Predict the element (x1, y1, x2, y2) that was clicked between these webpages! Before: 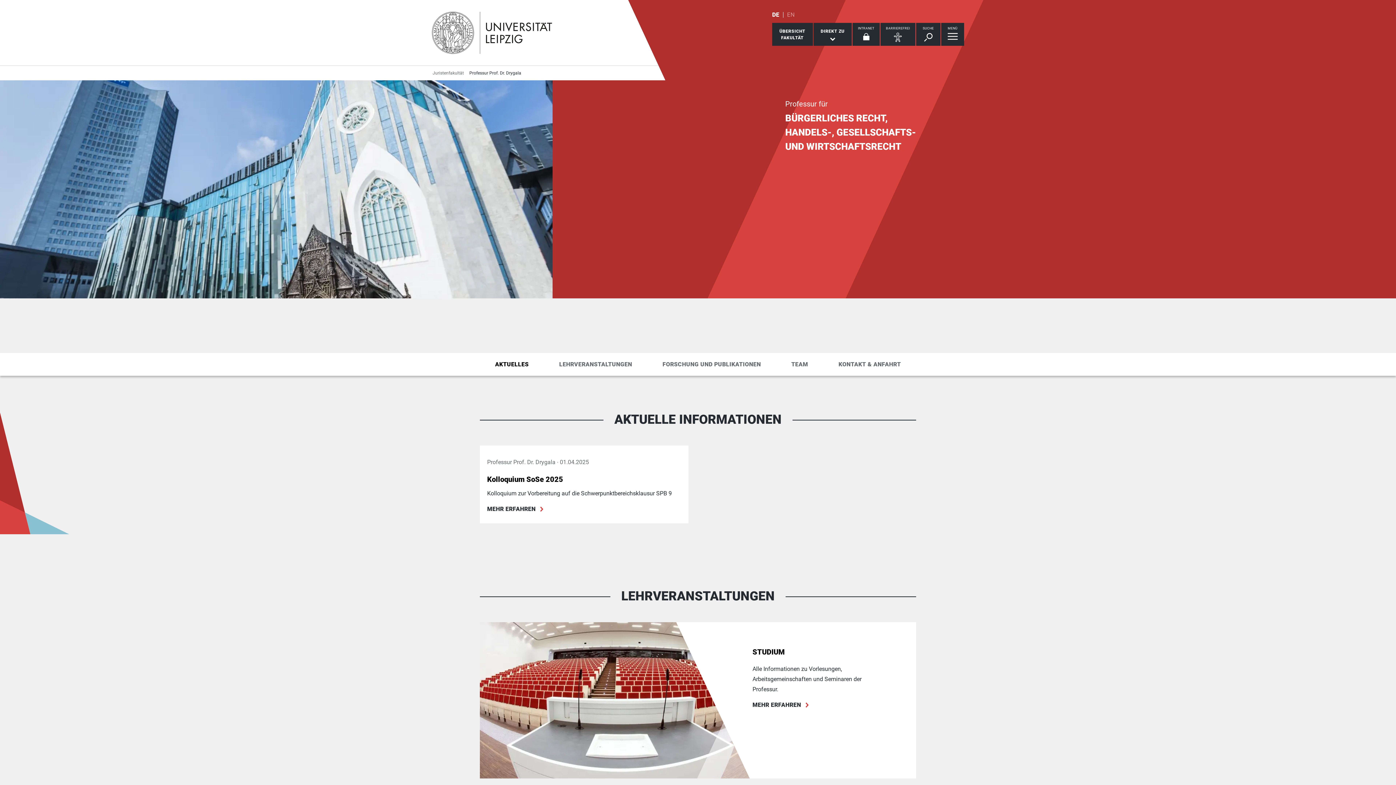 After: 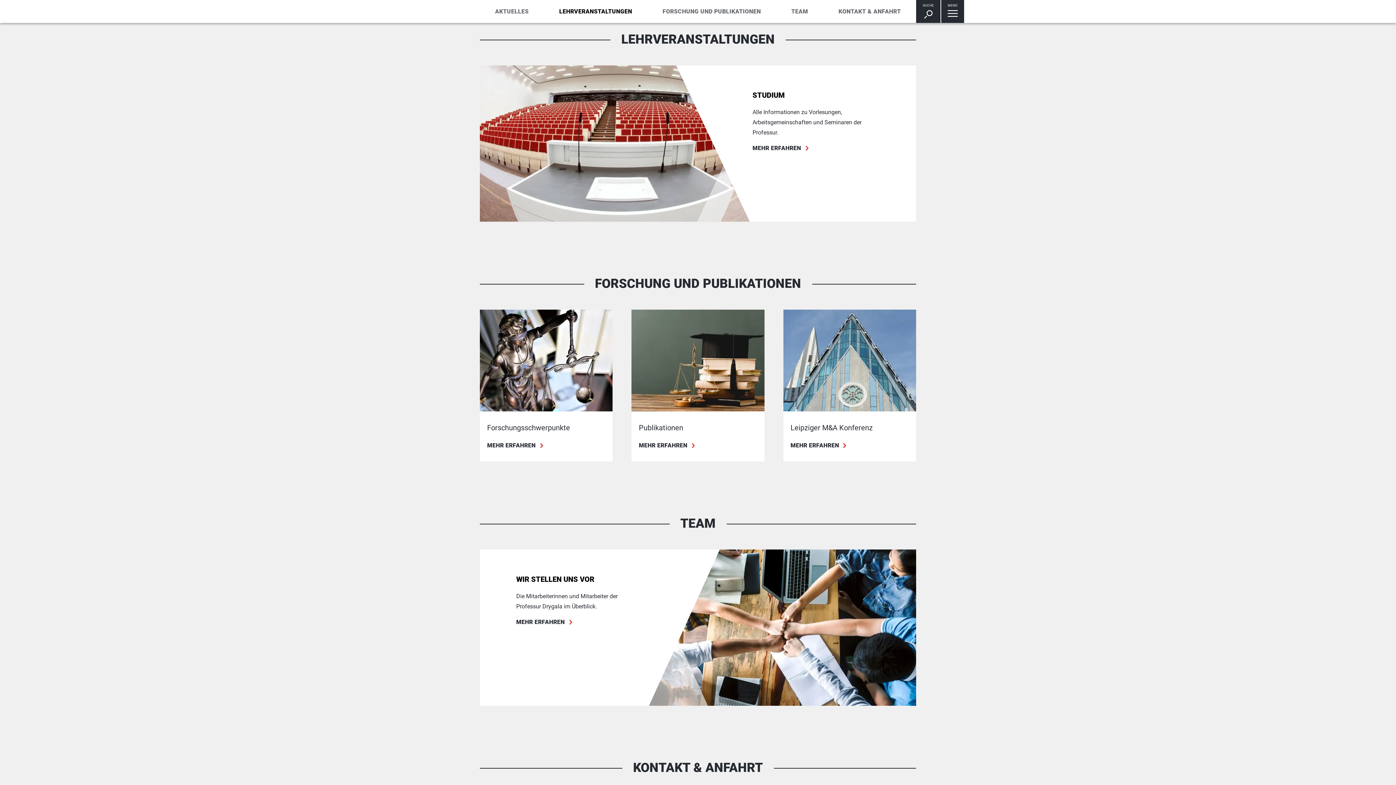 Action: label: LEHRVERANSTALTUNGEN bbox: (555, 361, 635, 367)